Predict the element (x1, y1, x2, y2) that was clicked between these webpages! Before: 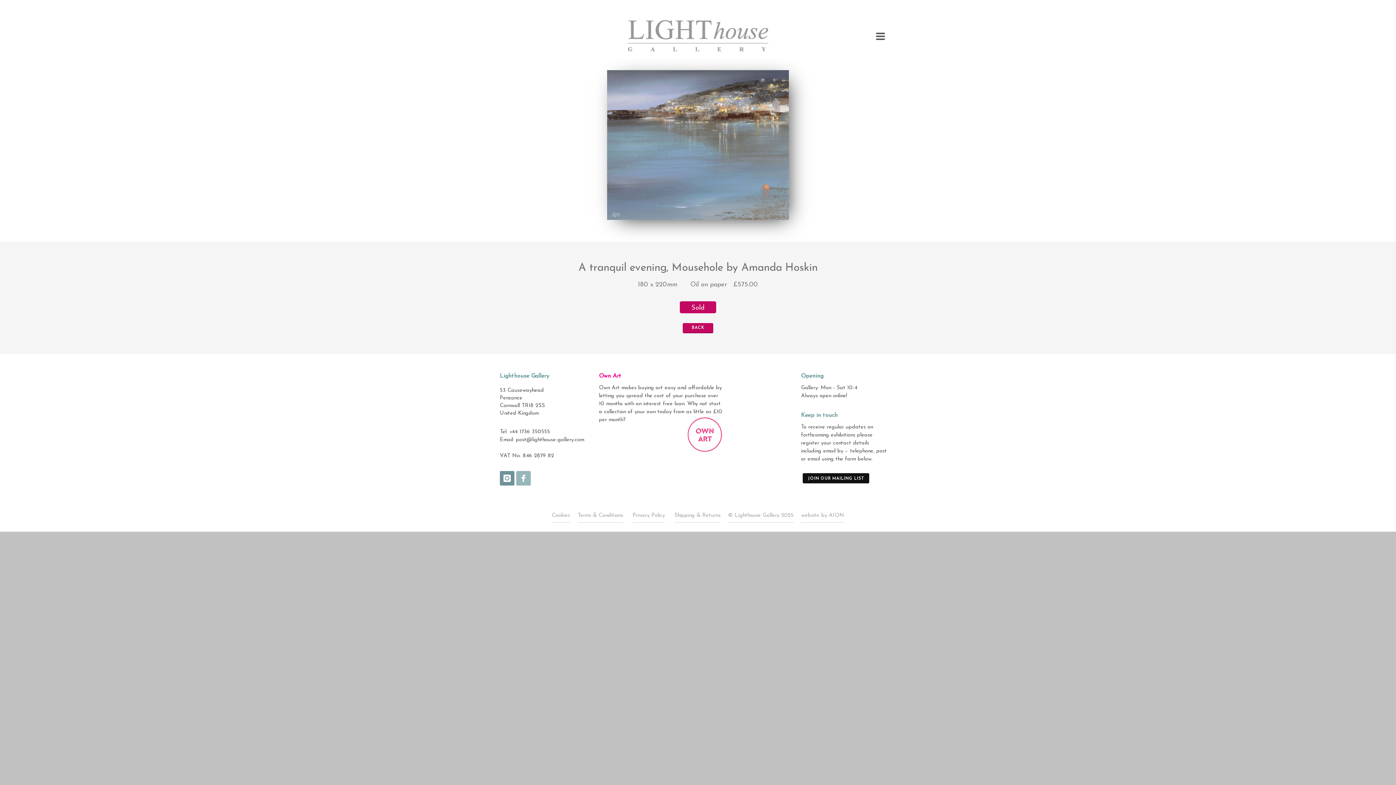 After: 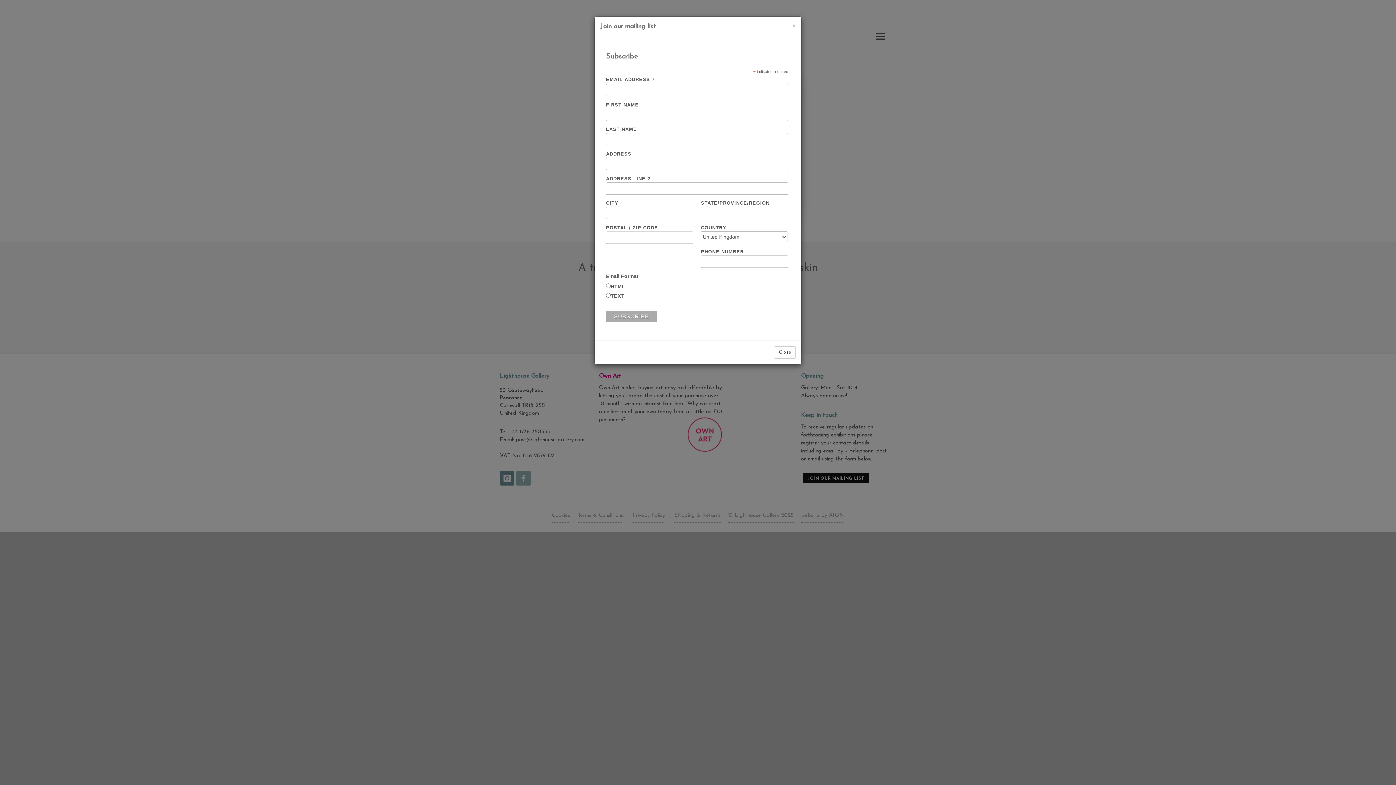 Action: label: JOIN OUR MAILING LIST bbox: (803, 473, 869, 483)